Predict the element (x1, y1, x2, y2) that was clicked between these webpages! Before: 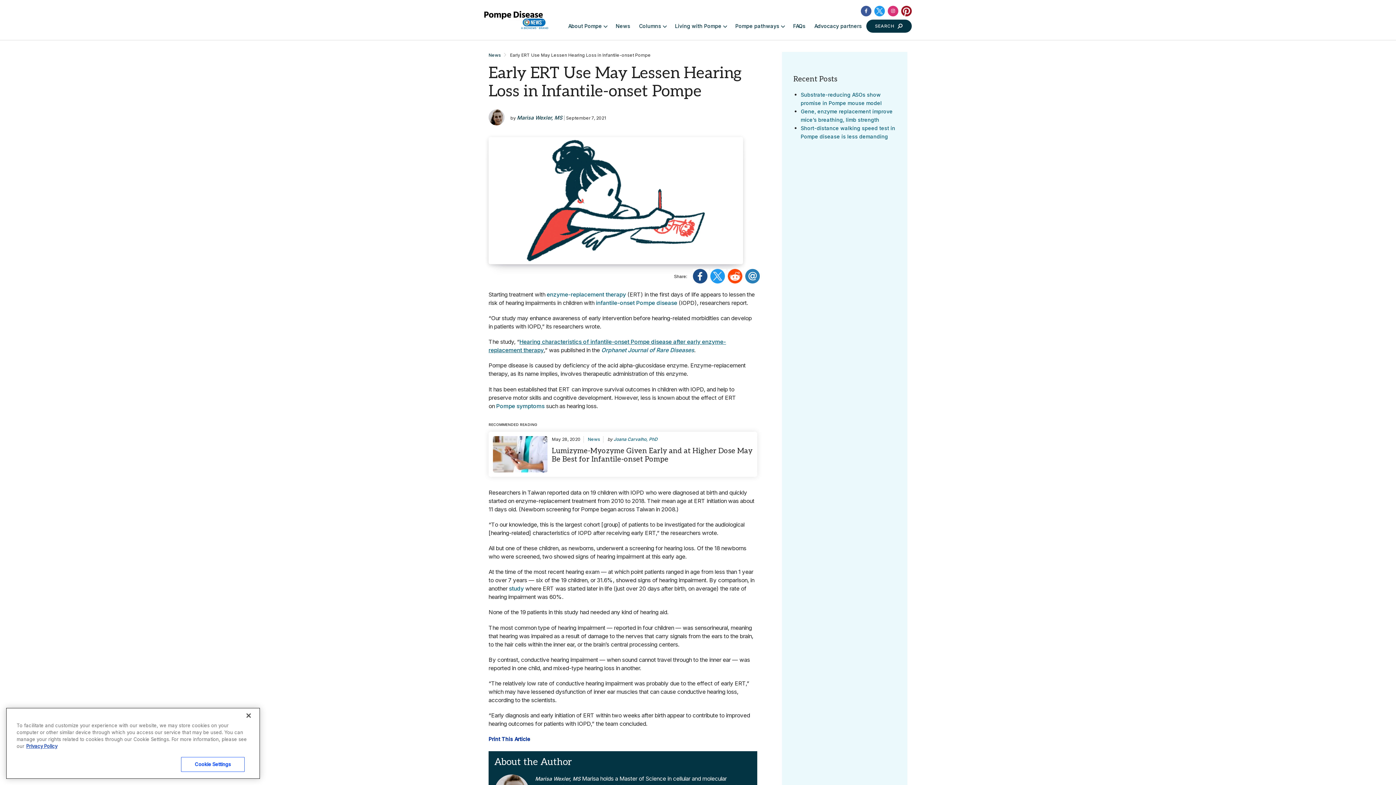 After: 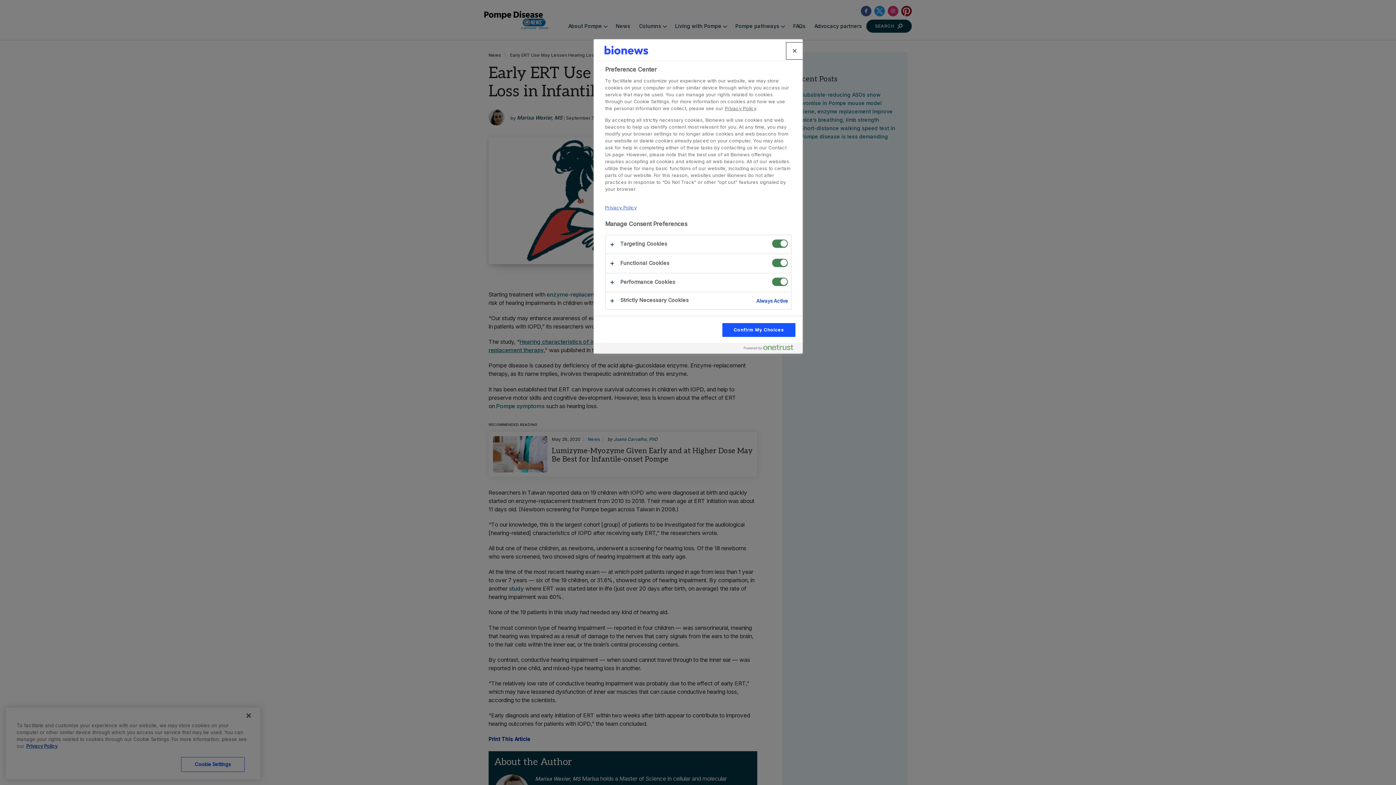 Action: bbox: (181, 770, 244, 785) label: Cookie Settings